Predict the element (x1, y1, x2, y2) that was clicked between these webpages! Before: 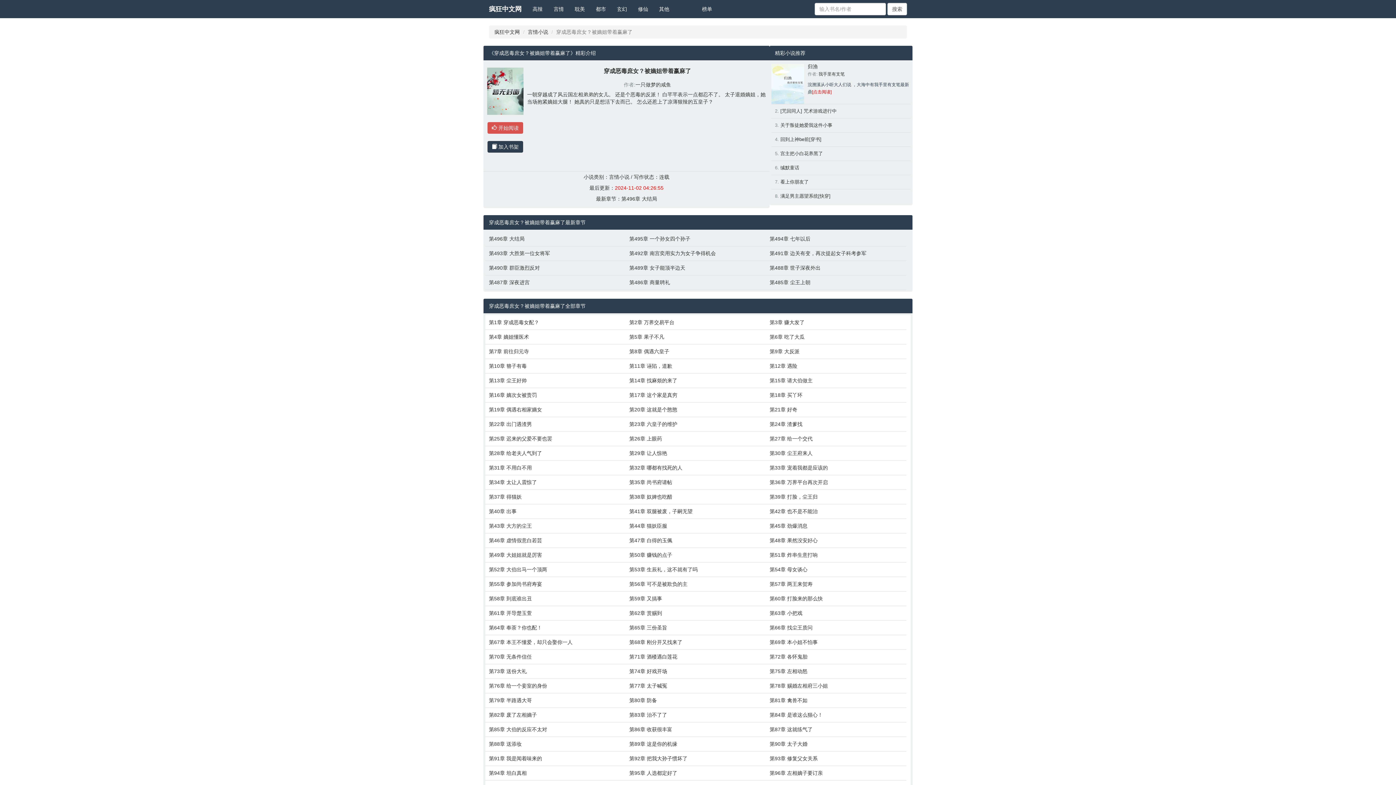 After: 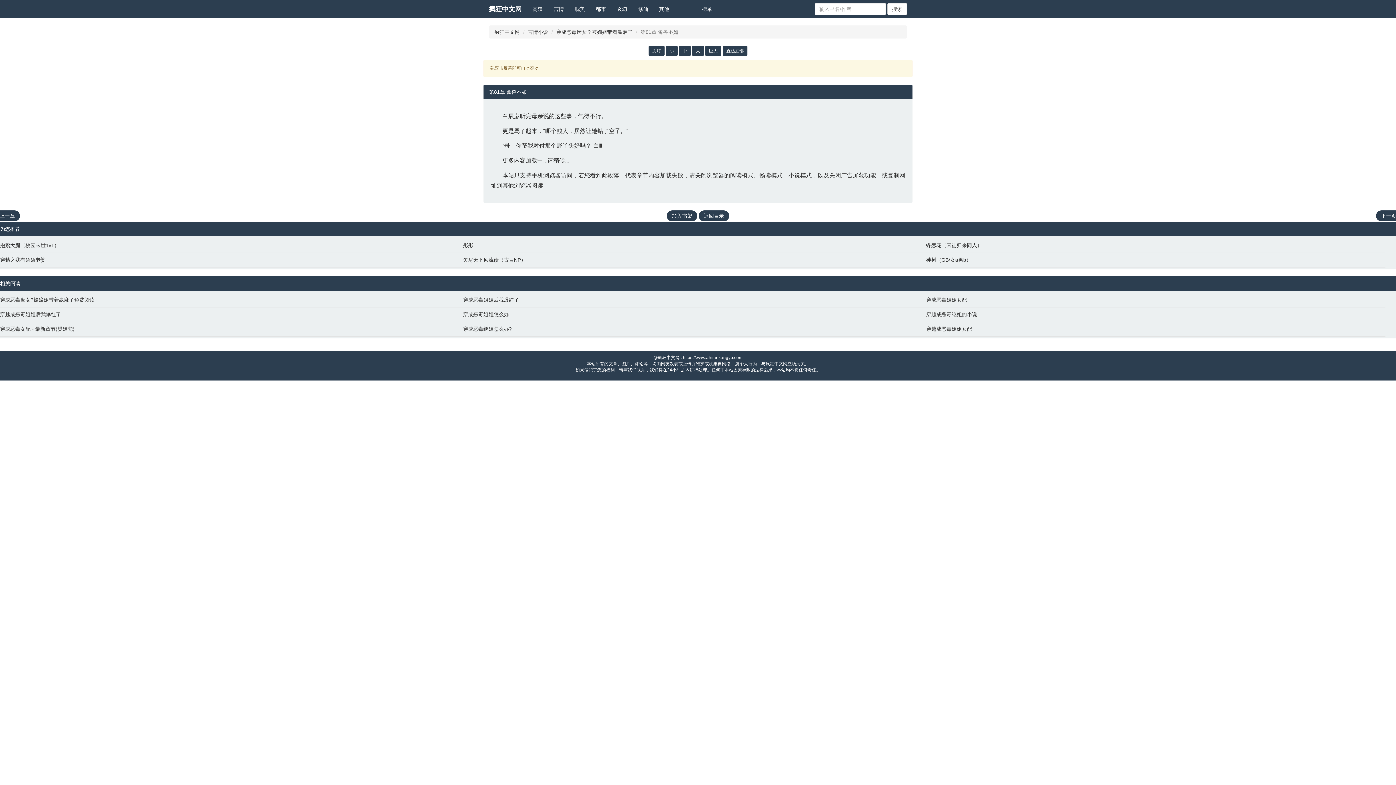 Action: label: 第81章 禽兽不如 bbox: (769, 697, 903, 704)